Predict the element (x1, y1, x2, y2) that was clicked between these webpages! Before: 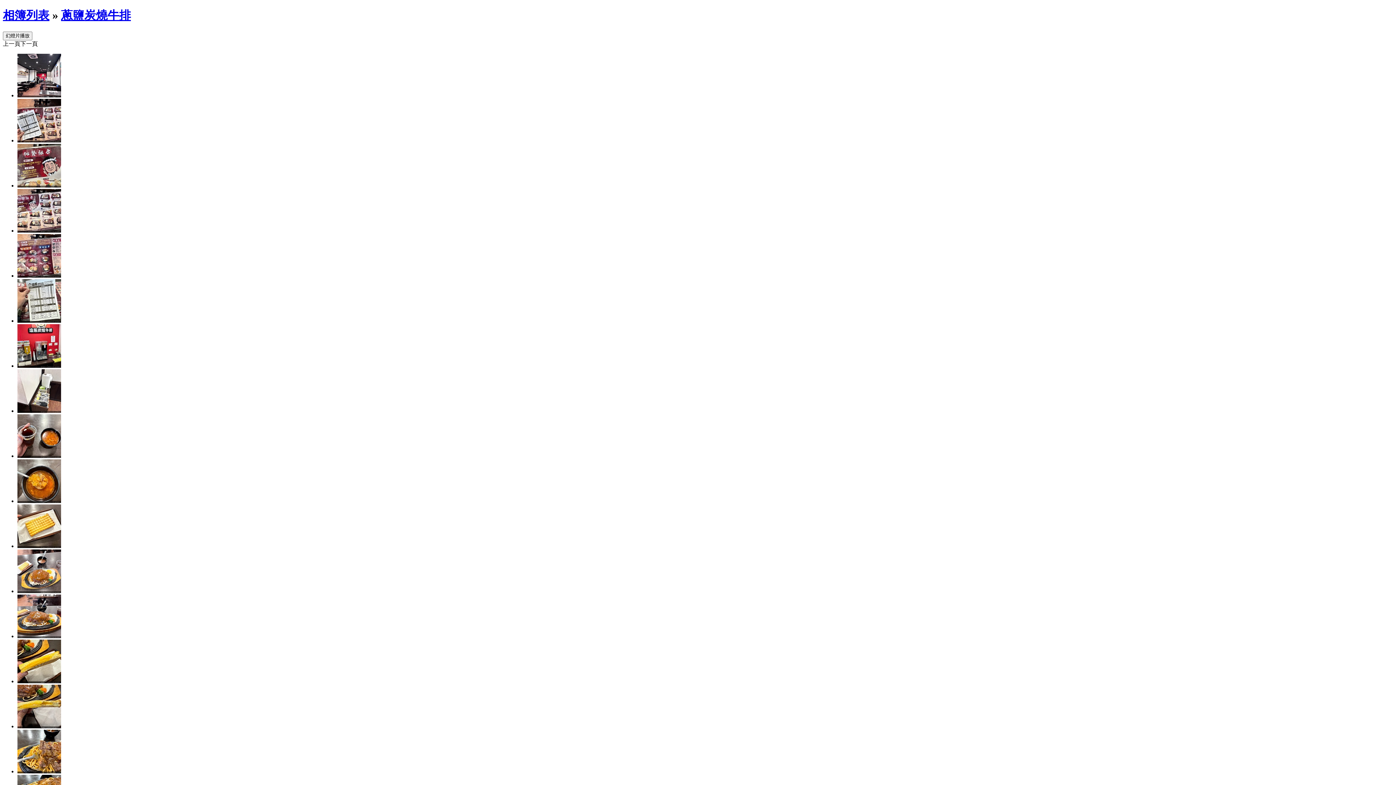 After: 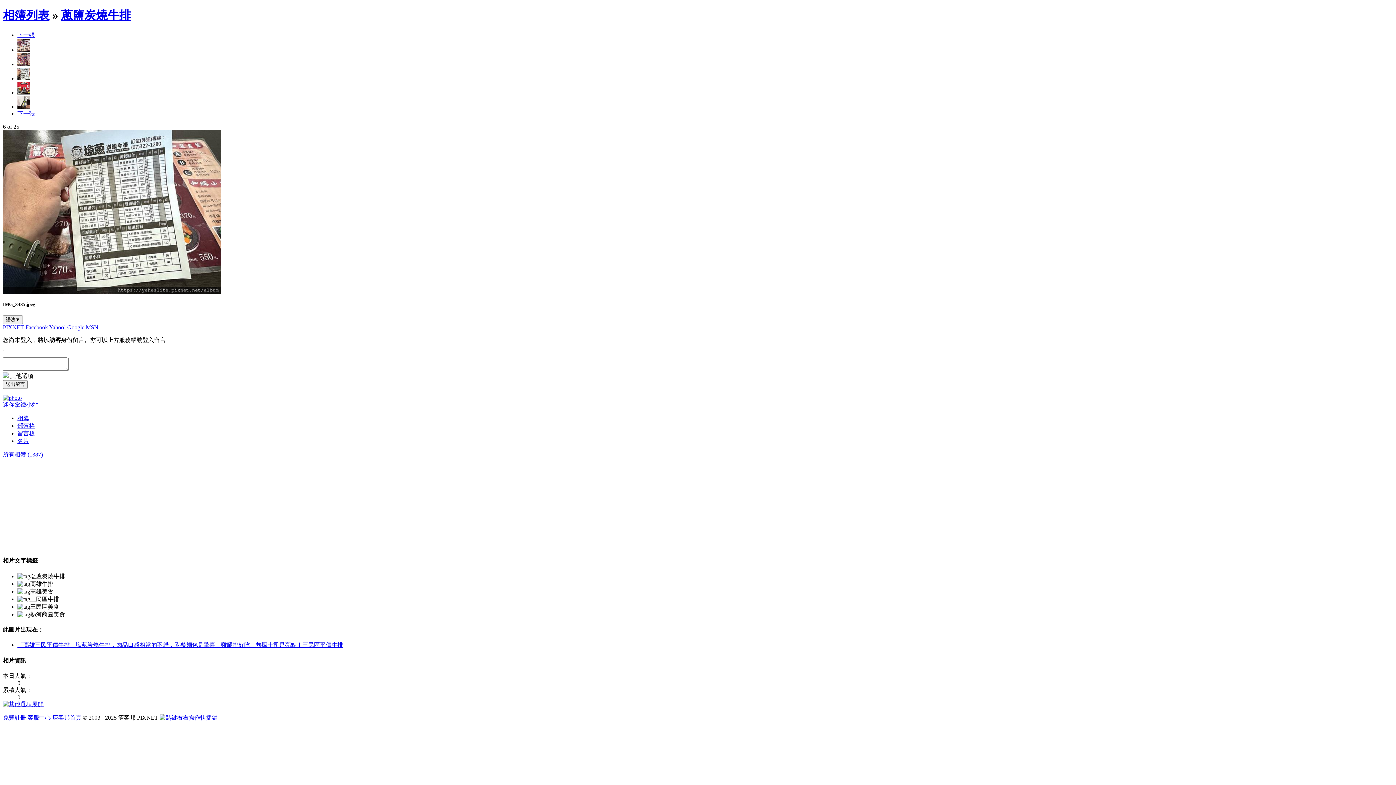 Action: bbox: (17, 317, 61, 323)